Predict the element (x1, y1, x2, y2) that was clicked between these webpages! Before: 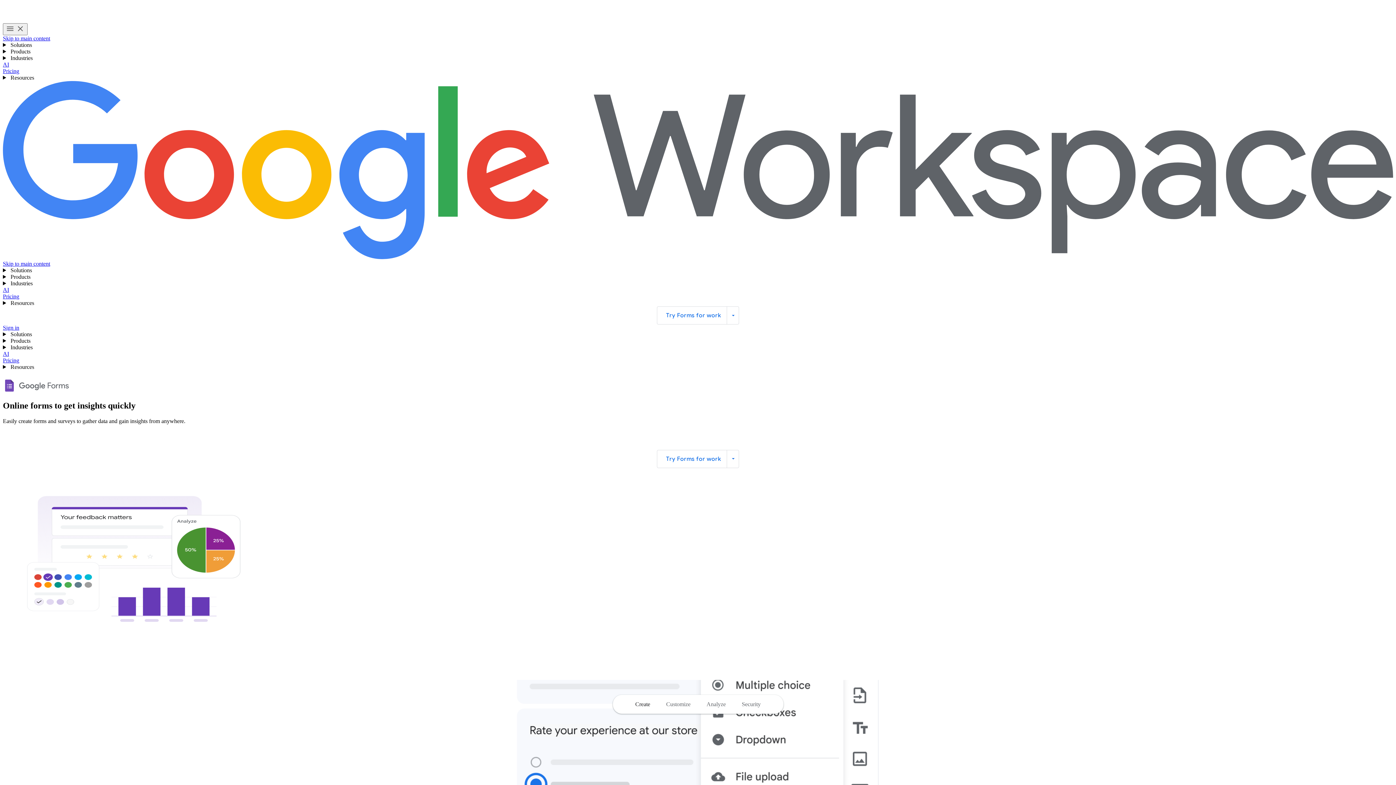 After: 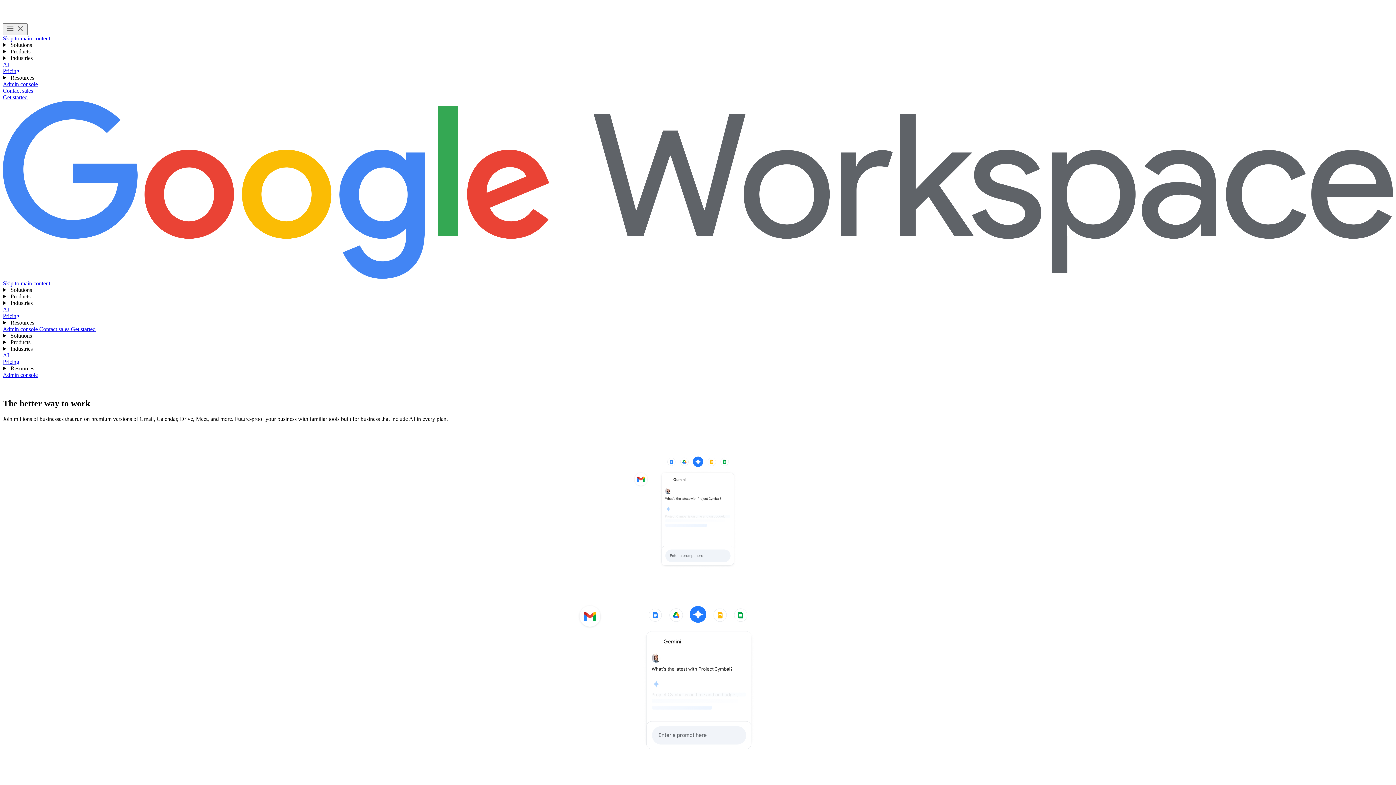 Action: bbox: (2, 81, 1393, 260) label: Google Workspace